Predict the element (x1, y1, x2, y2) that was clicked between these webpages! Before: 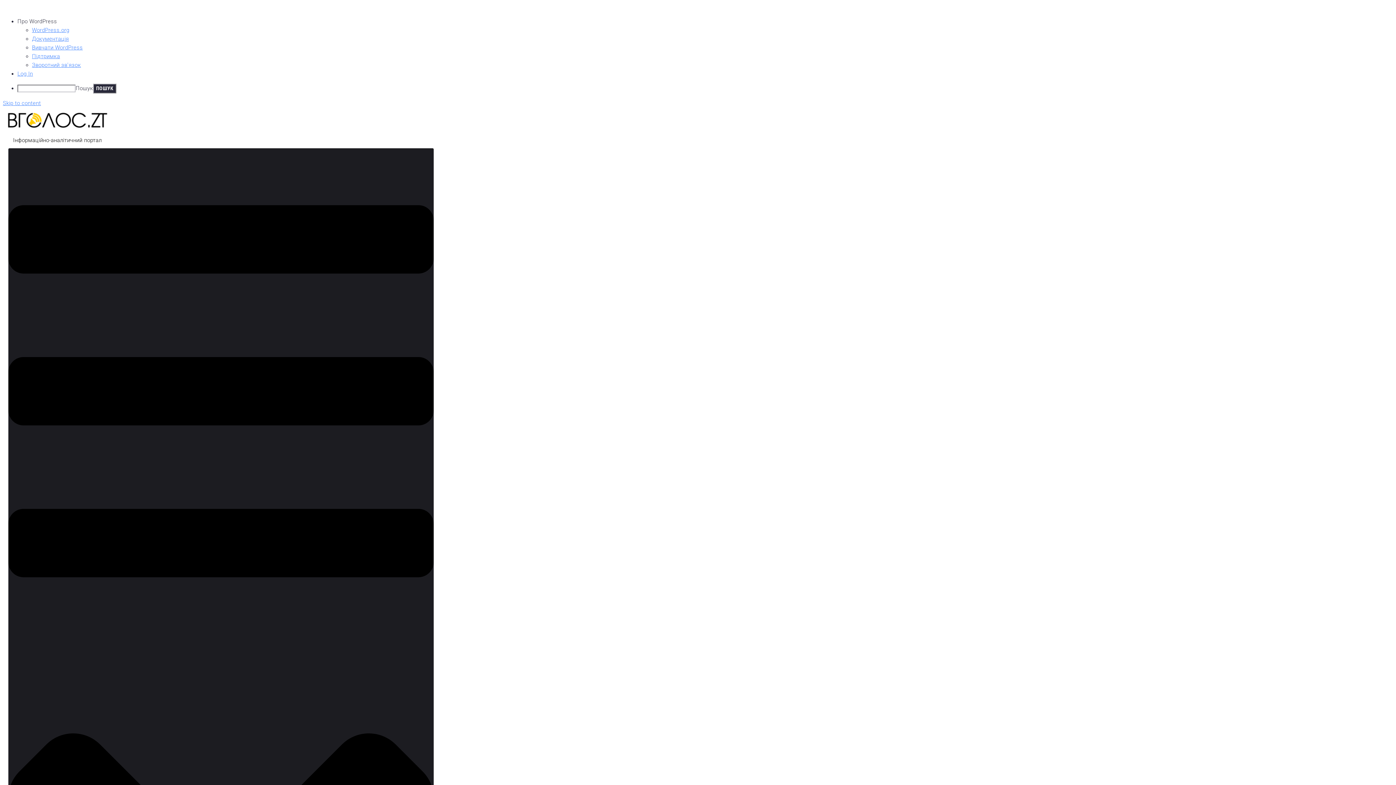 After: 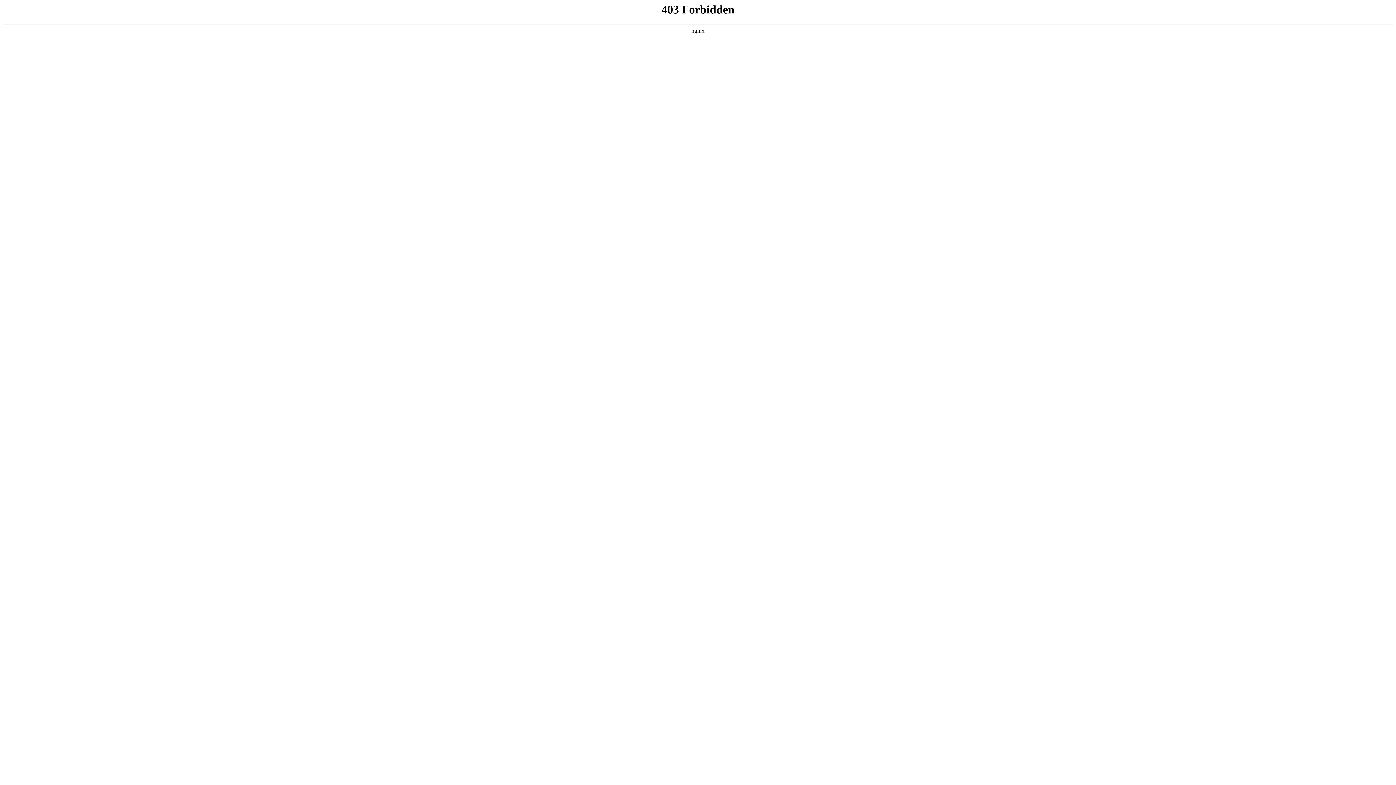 Action: bbox: (32, 44, 82, 50) label: Вивчати WordPress